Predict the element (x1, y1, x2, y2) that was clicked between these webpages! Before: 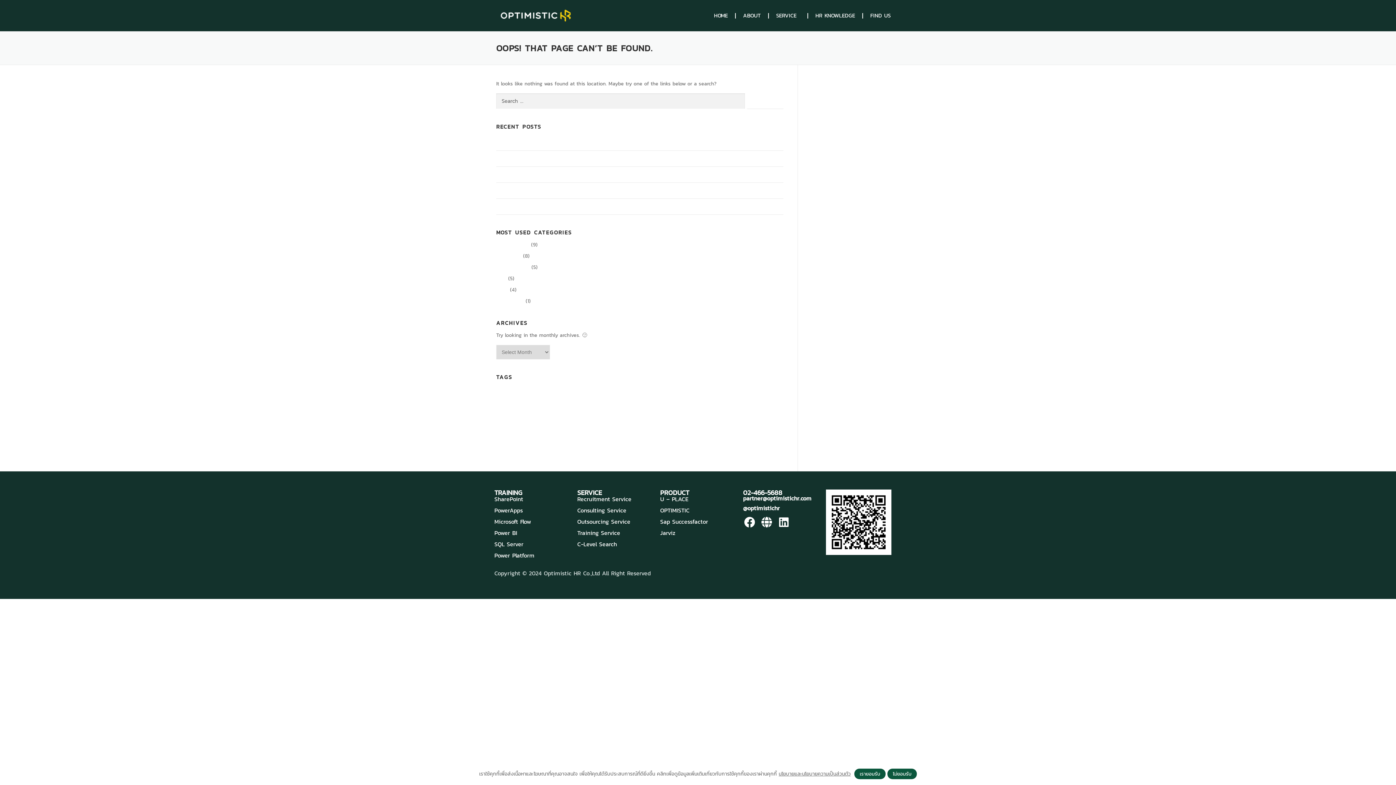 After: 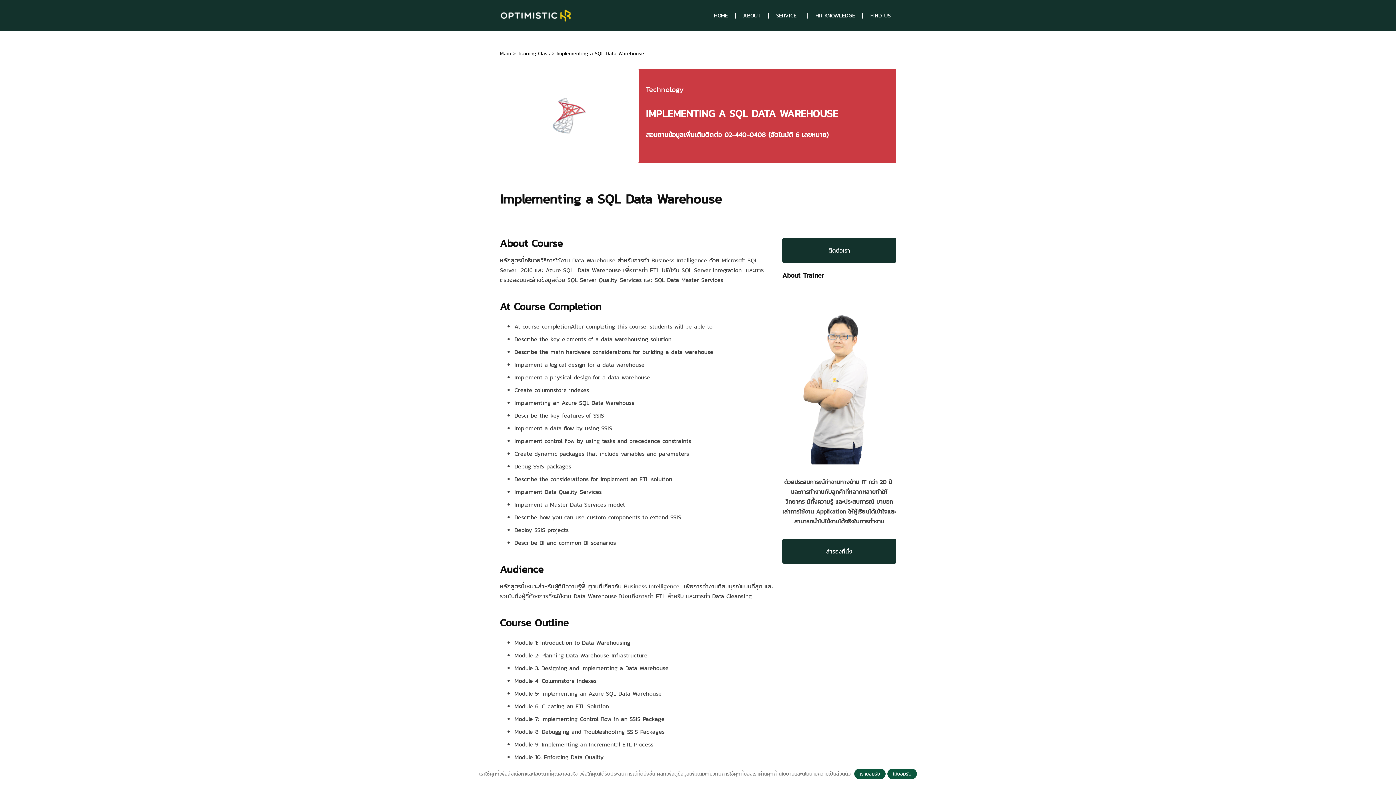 Action: bbox: (494, 540, 523, 548) label: SQL Server